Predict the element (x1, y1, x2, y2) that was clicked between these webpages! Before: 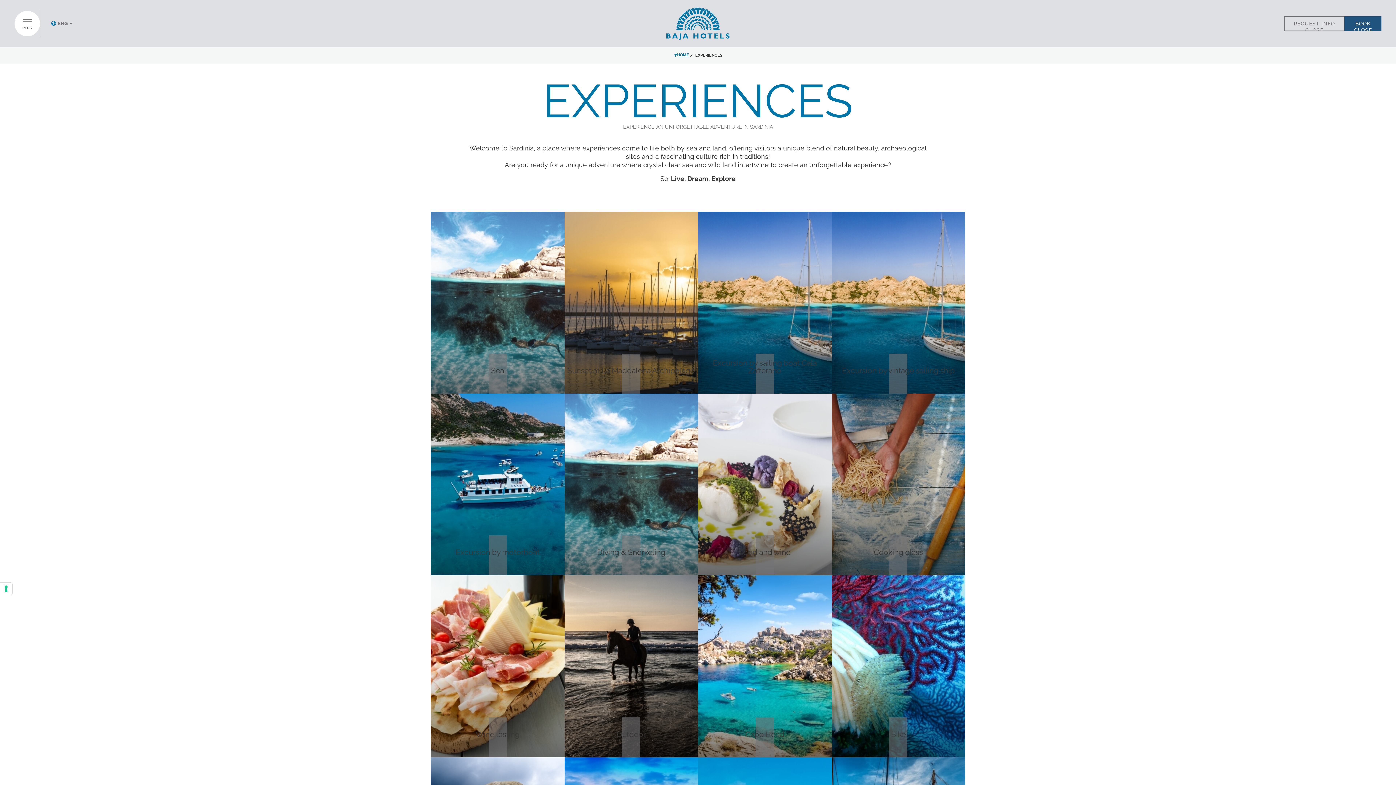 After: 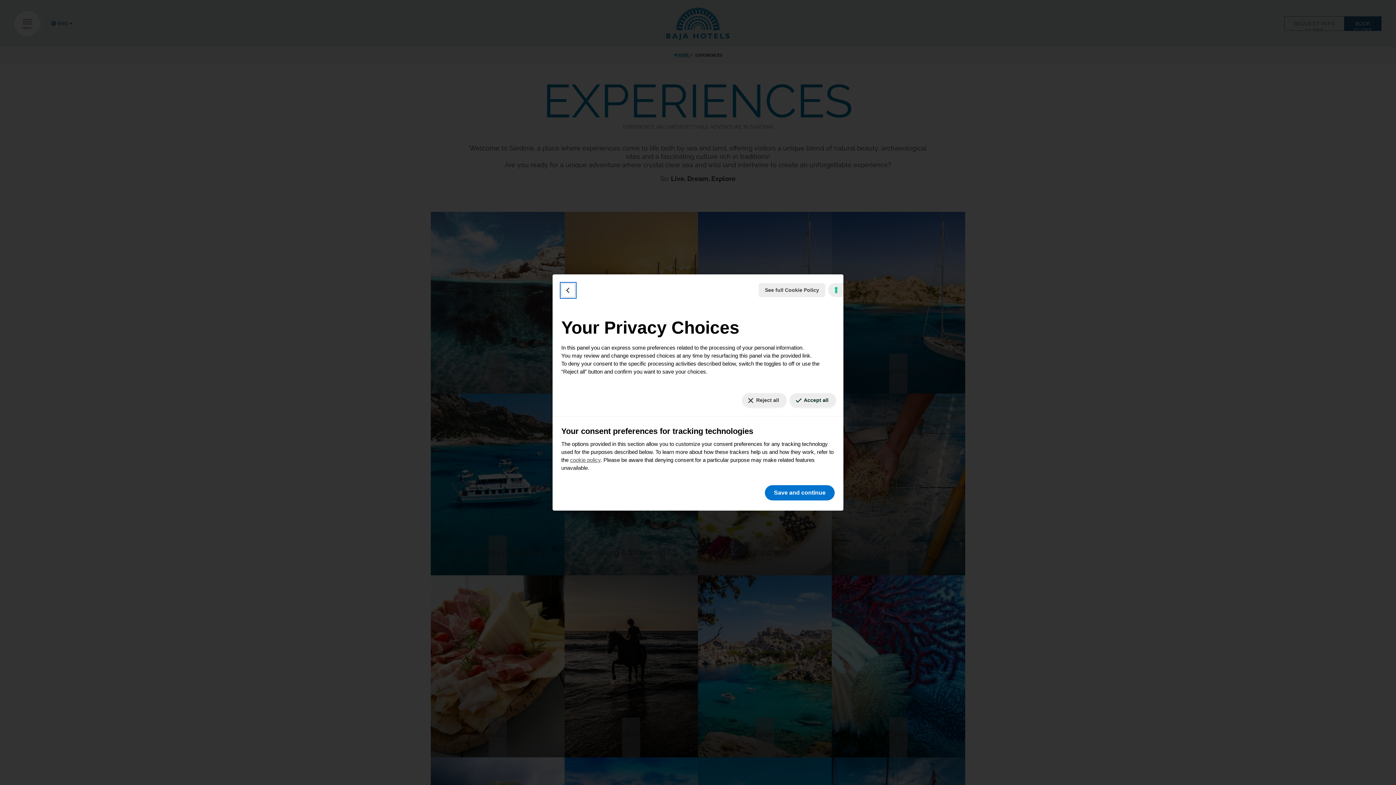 Action: bbox: (0, 582, 12, 595) label: Your consent preferences for tracking technologies